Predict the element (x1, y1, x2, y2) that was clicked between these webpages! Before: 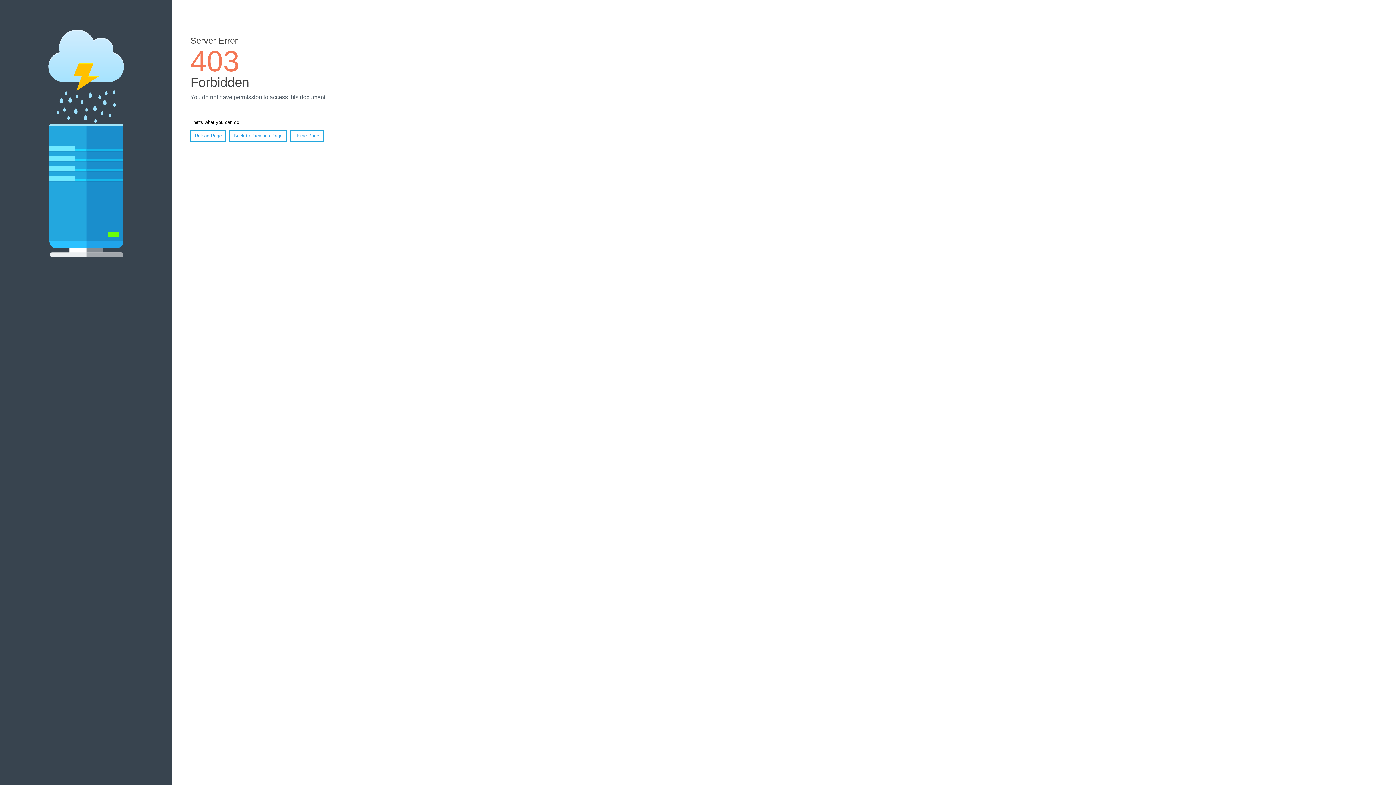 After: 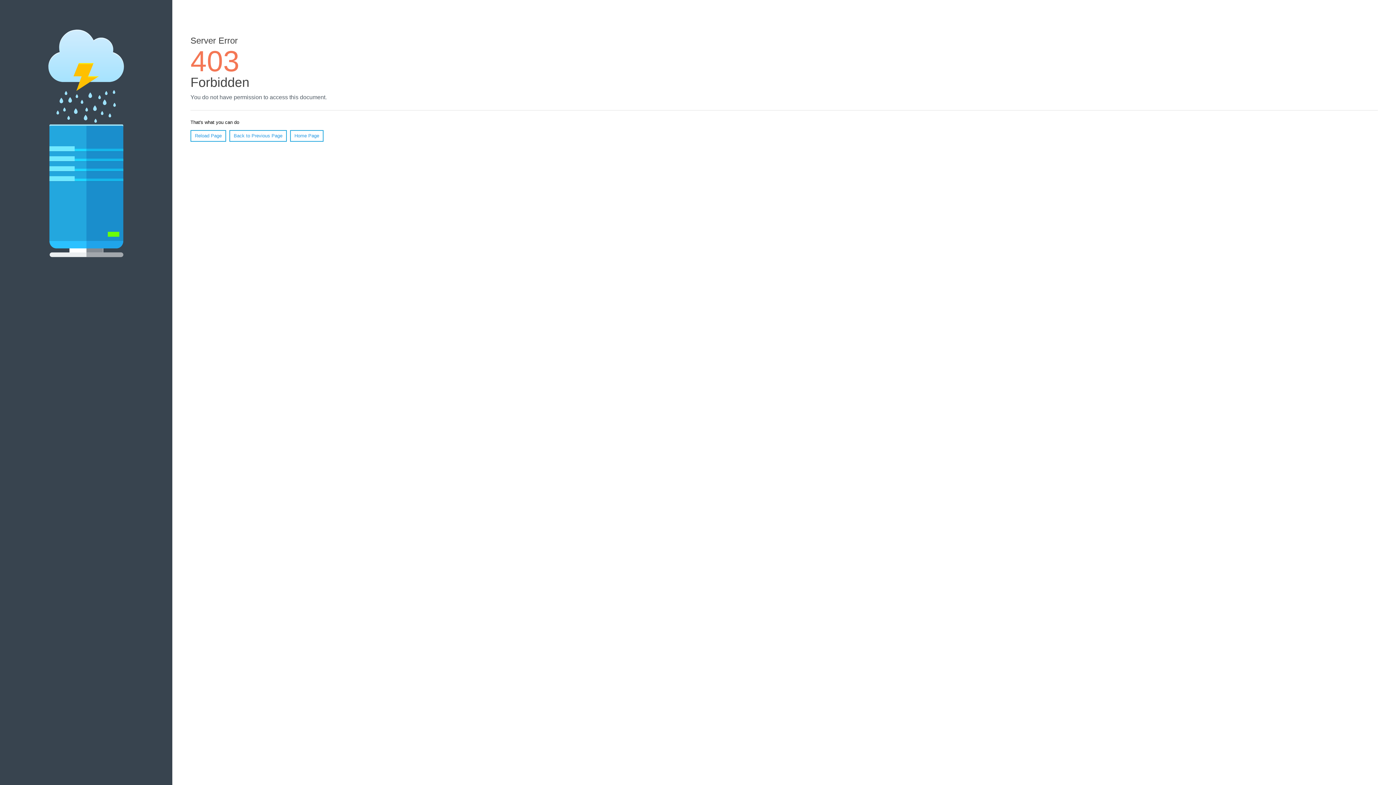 Action: bbox: (290, 130, 323, 141) label: Home Page